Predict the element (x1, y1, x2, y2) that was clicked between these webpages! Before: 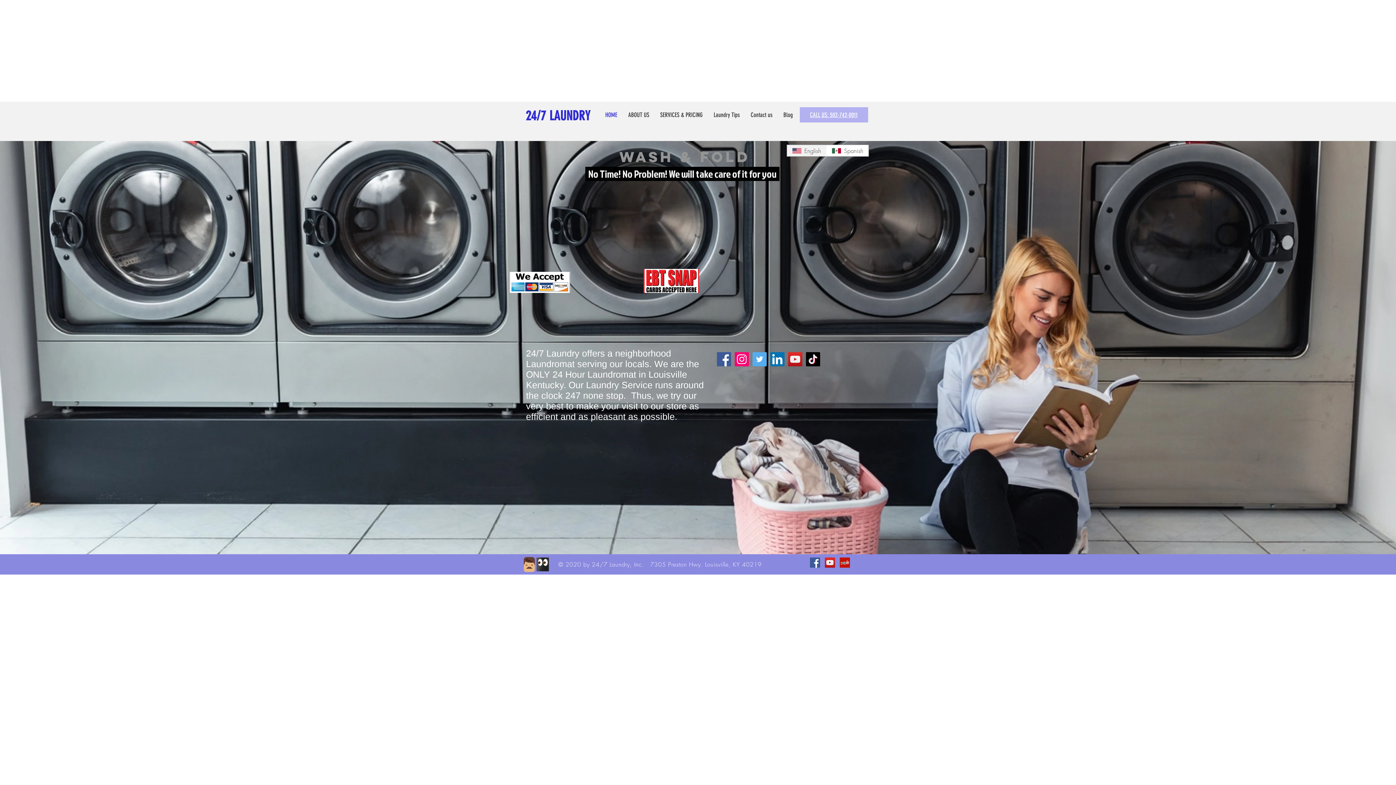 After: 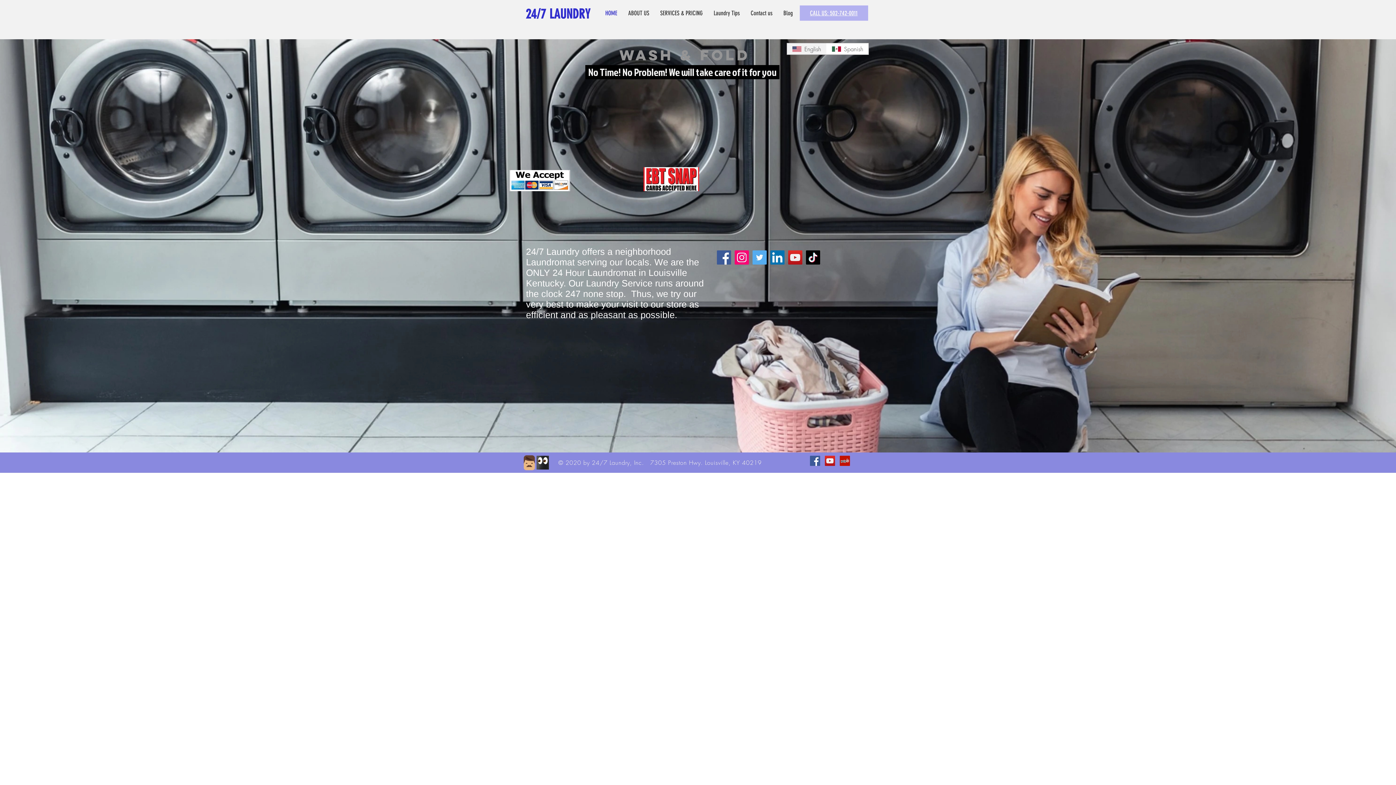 Action: bbox: (600, 110, 622, 119) label: HOME